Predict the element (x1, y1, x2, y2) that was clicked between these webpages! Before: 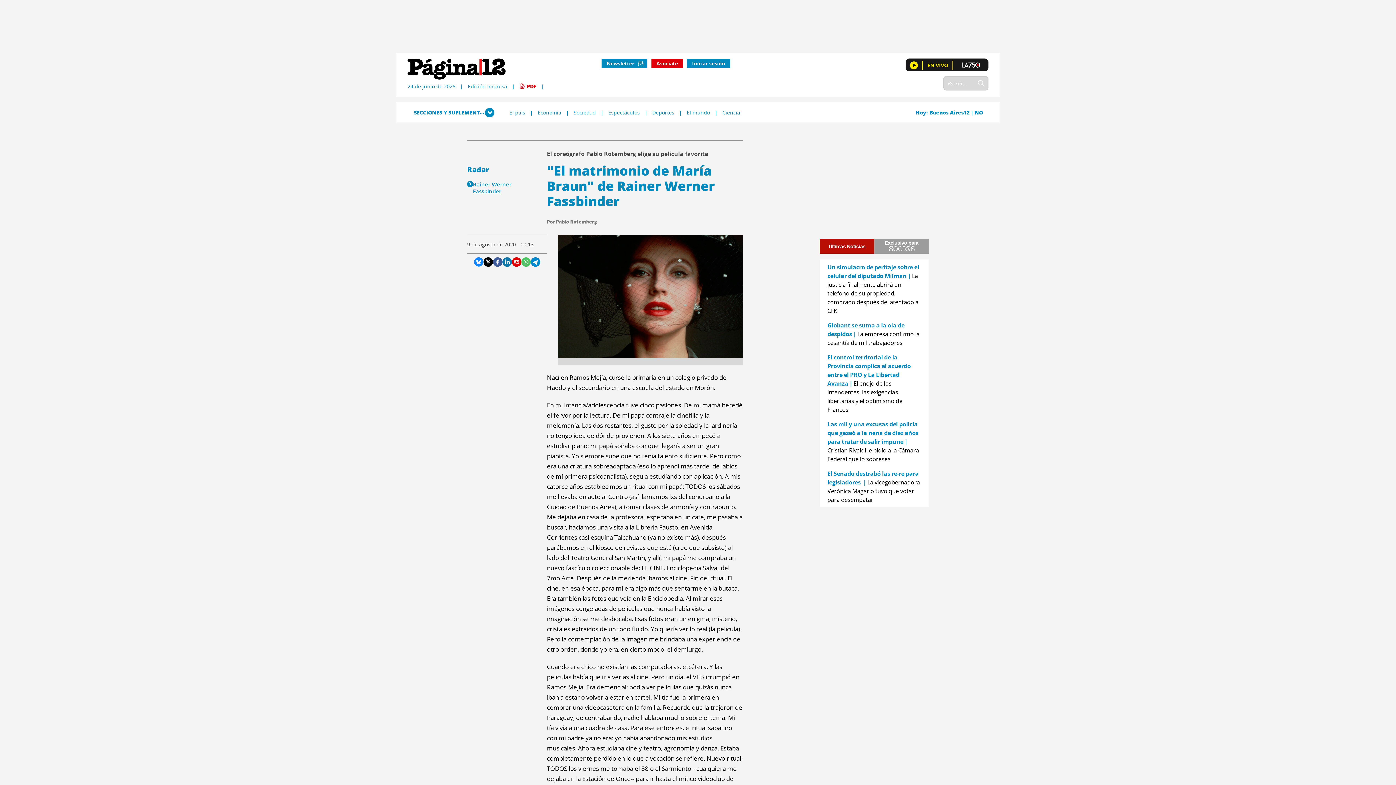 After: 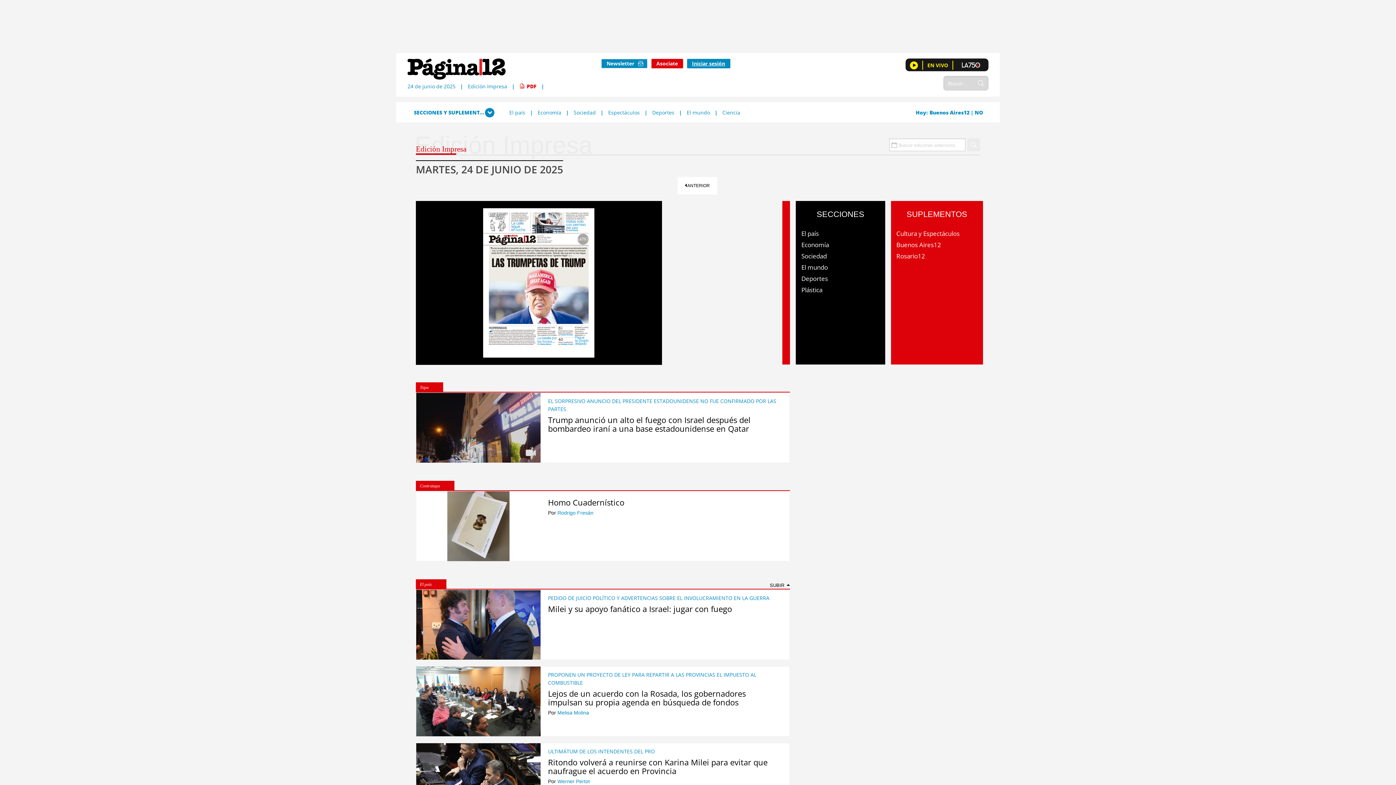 Action: bbox: (468, 82, 507, 89) label: Edición Impresa